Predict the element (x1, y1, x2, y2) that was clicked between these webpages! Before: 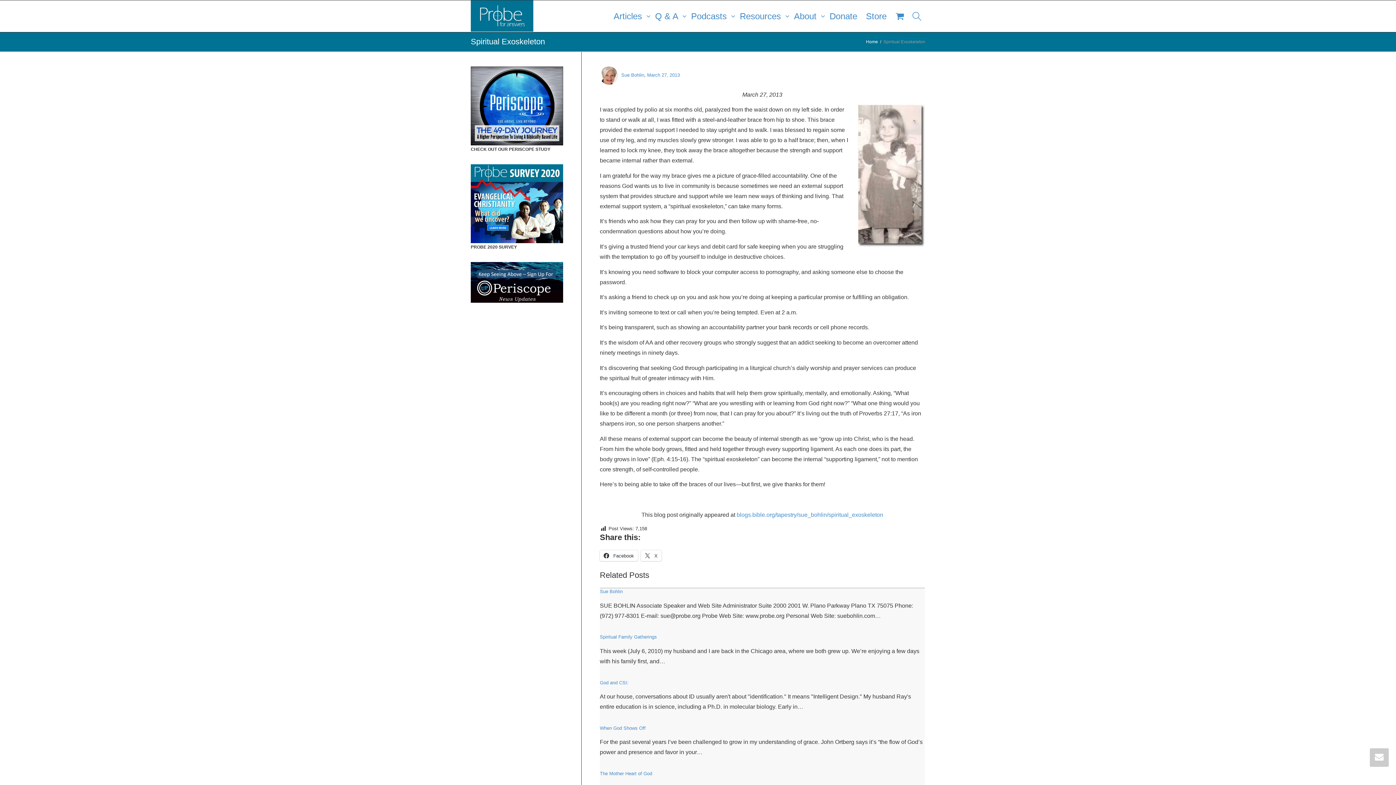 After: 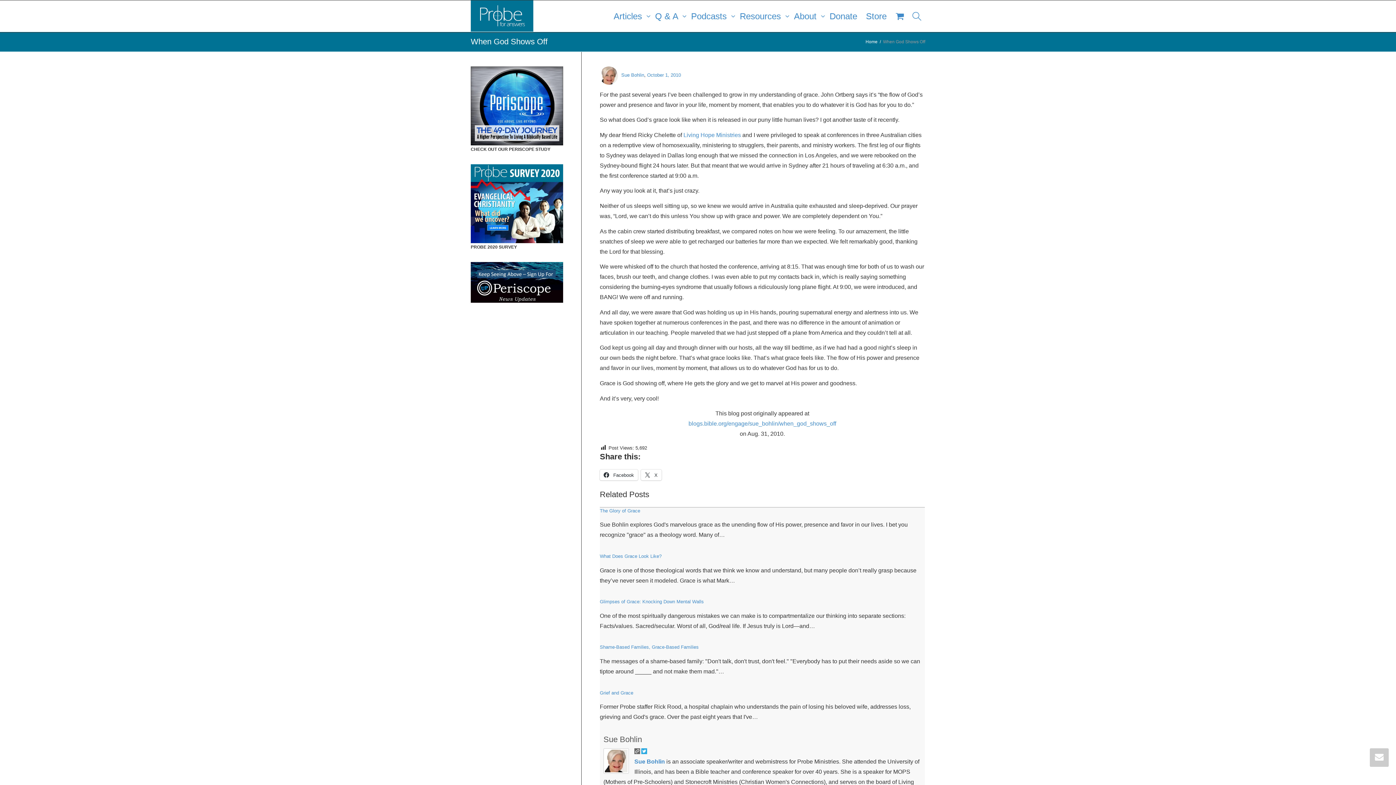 Action: label: When God Shows Off bbox: (600, 725, 645, 731)